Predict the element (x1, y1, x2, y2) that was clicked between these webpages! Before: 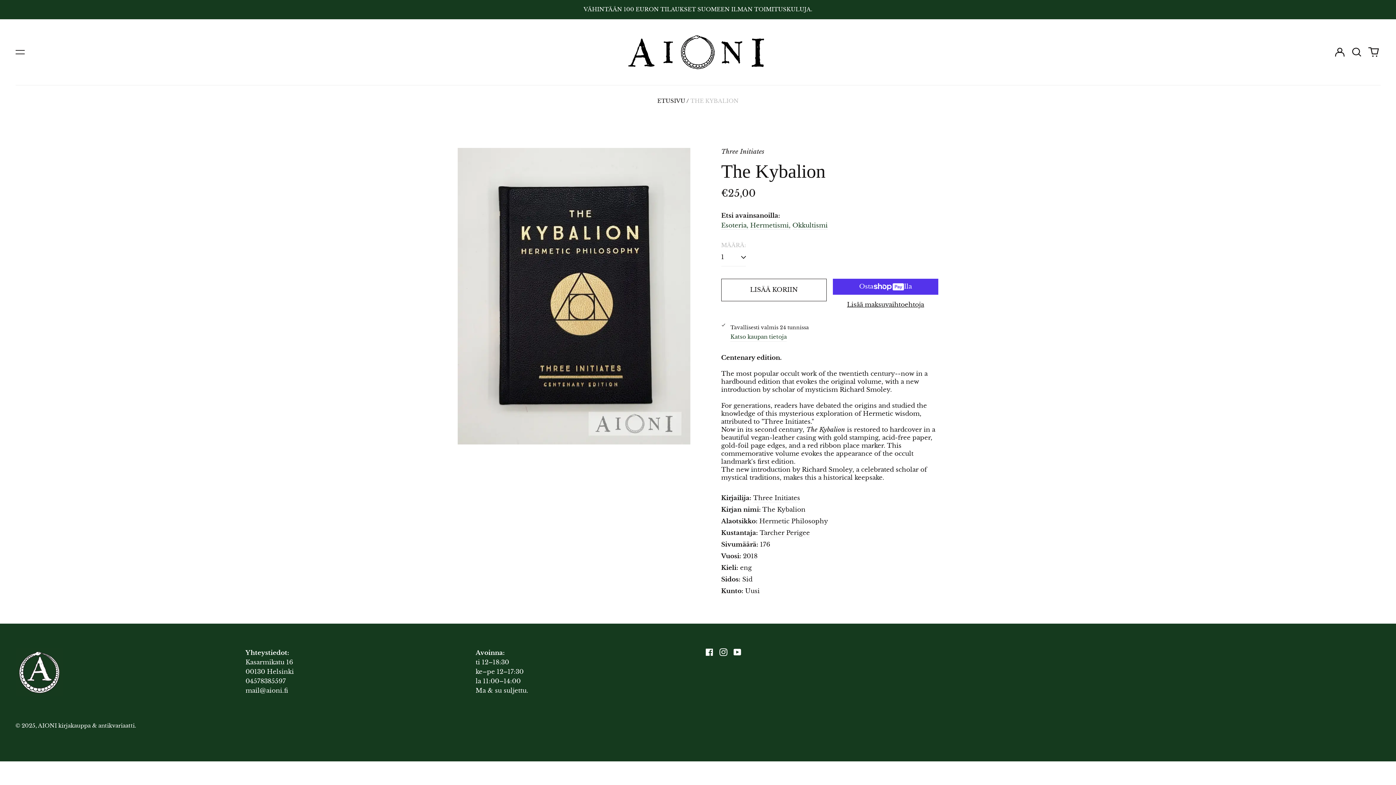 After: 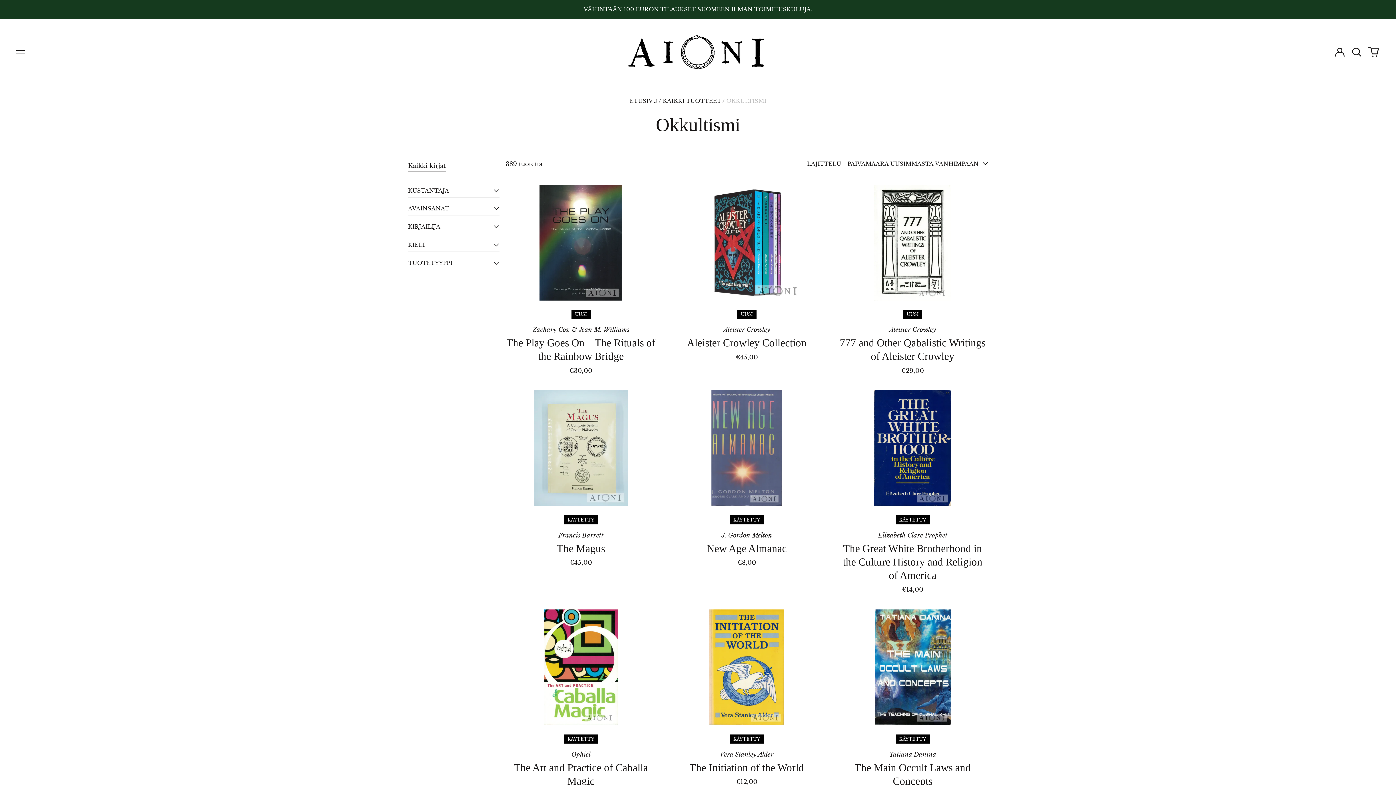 Action: label: Okkultismi bbox: (792, 221, 827, 229)